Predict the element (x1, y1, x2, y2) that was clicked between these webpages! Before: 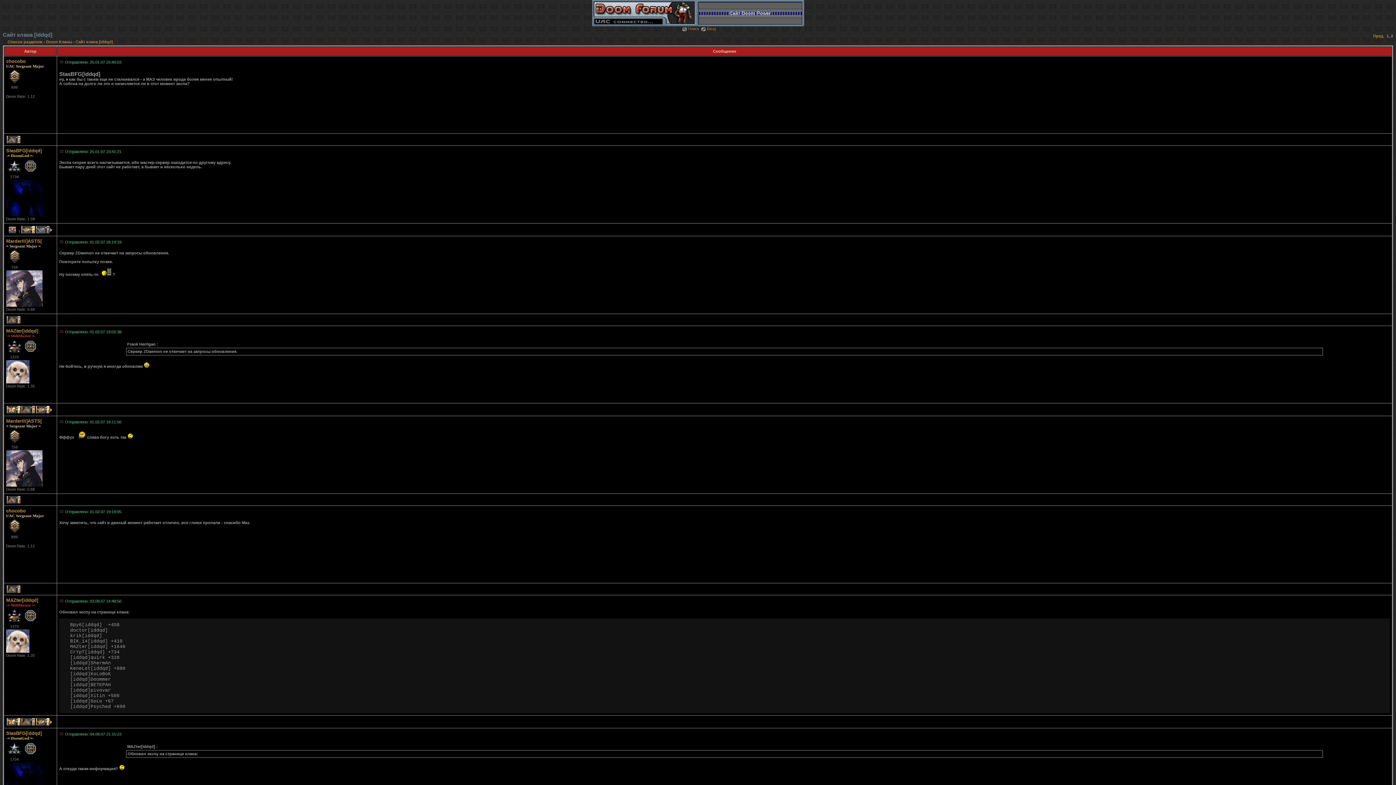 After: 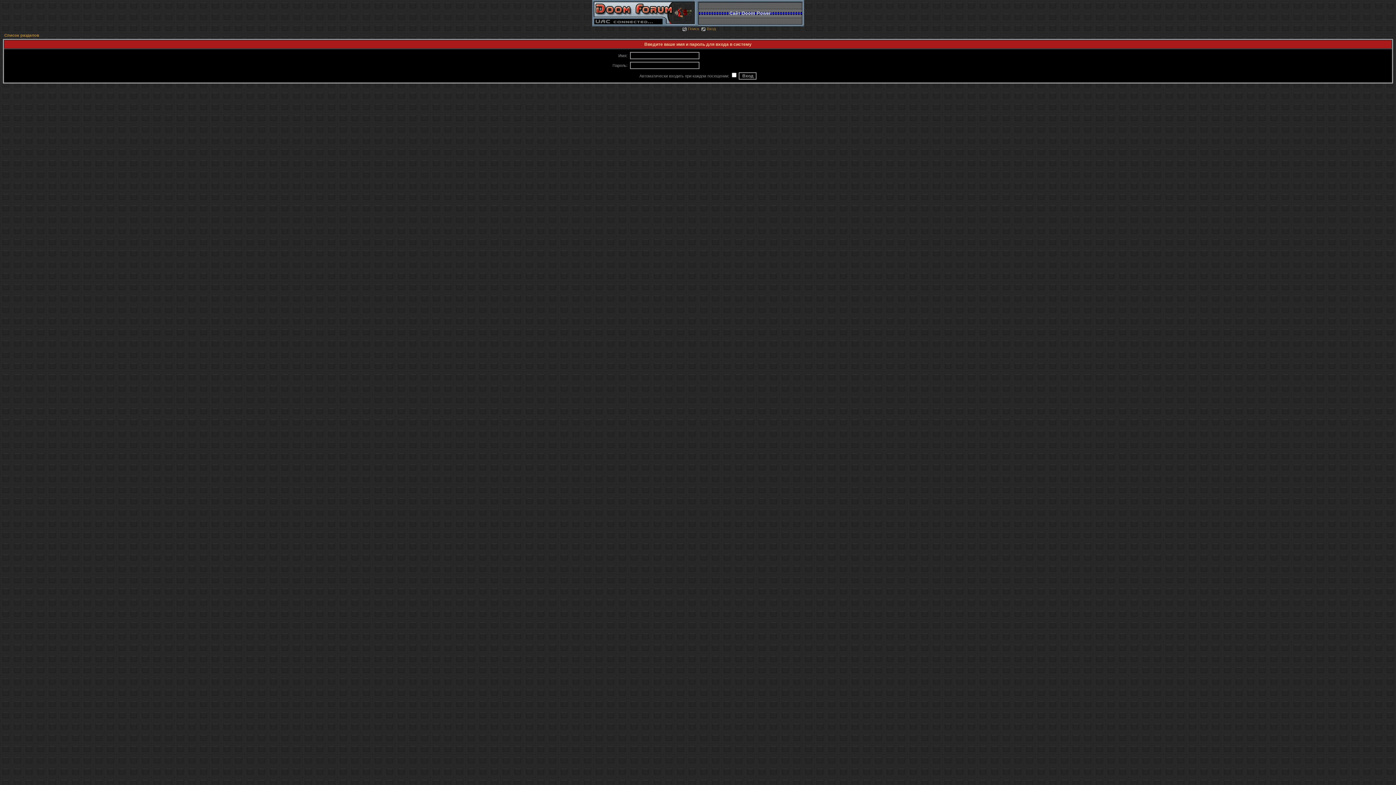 Action: bbox: (6, 328, 38, 333) label: MAZter[iddqd]